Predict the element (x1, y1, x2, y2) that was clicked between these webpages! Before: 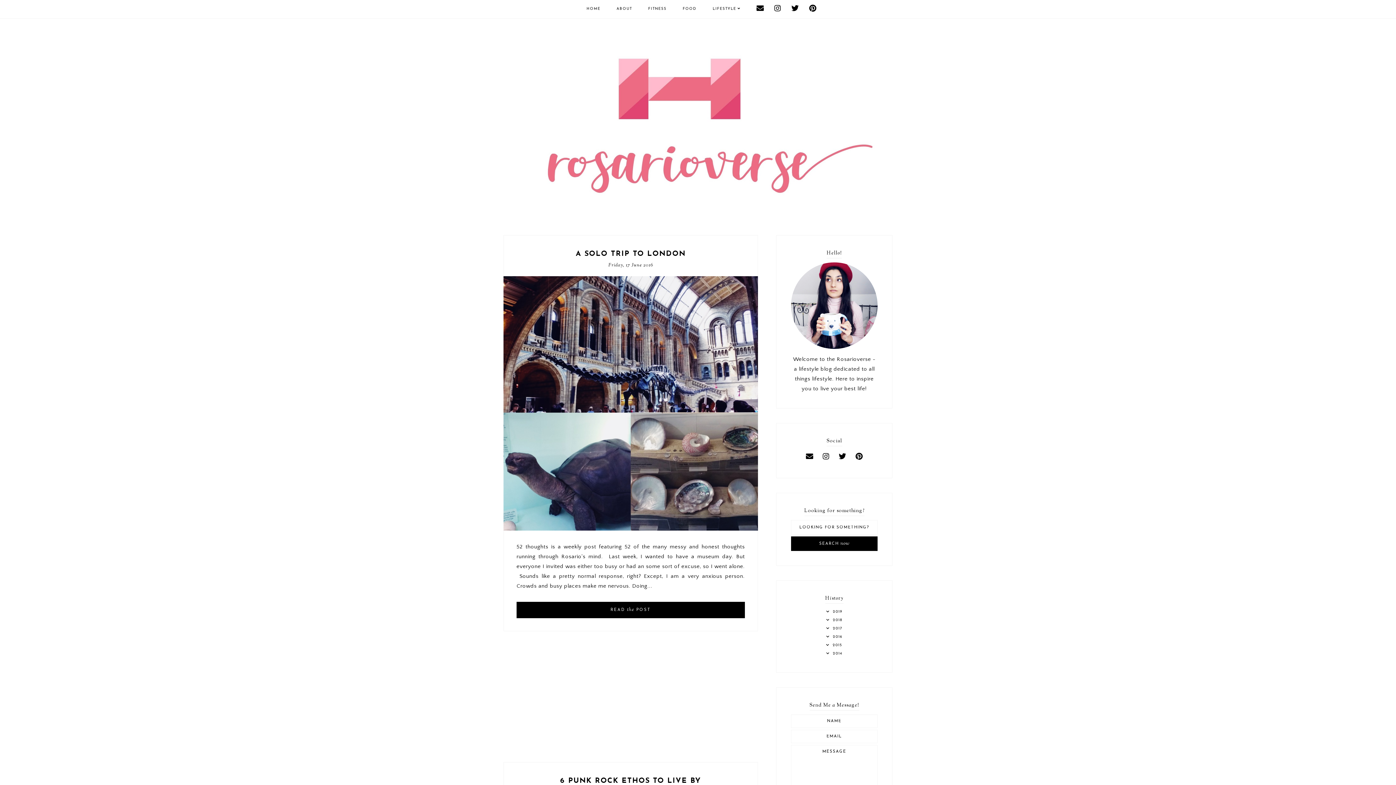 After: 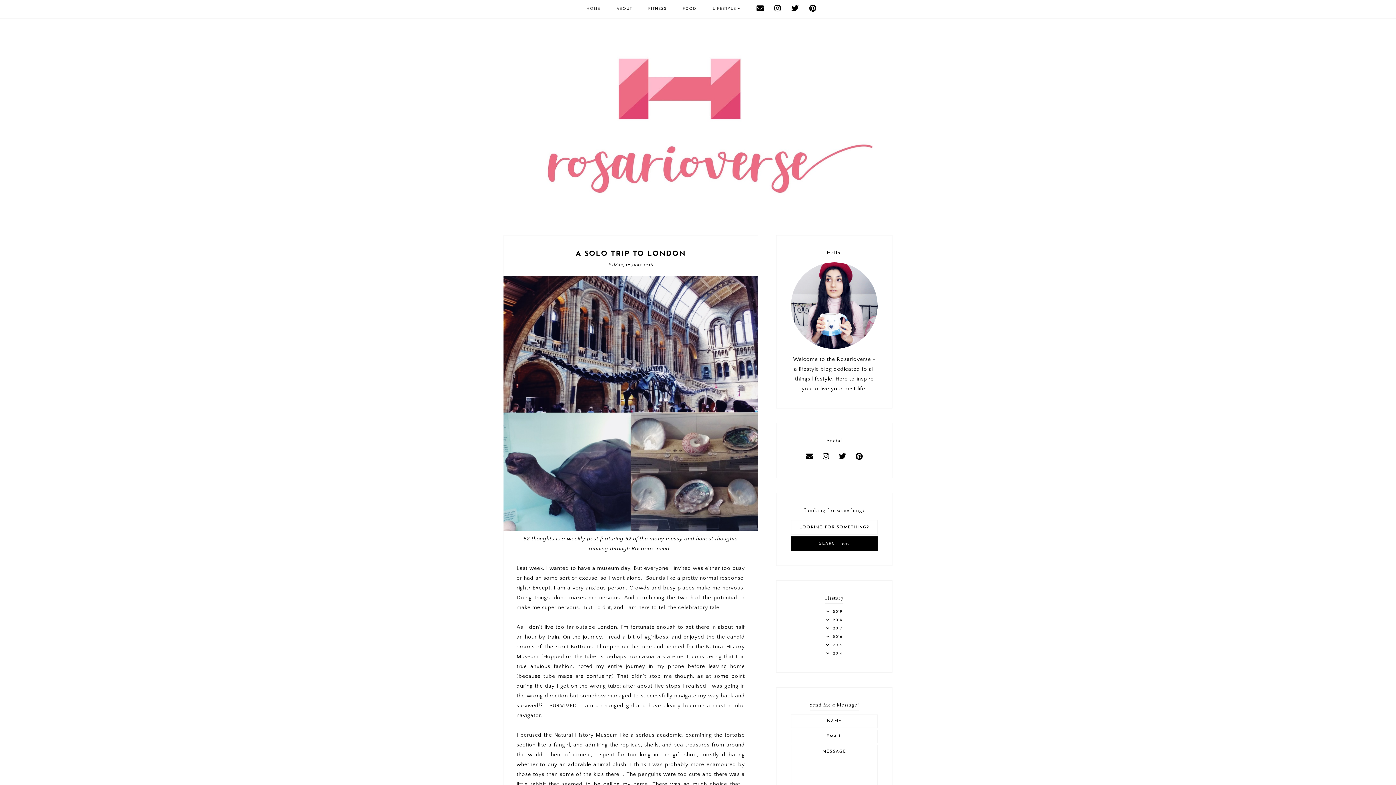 Action: bbox: (516, 602, 745, 618) label: READ the POST